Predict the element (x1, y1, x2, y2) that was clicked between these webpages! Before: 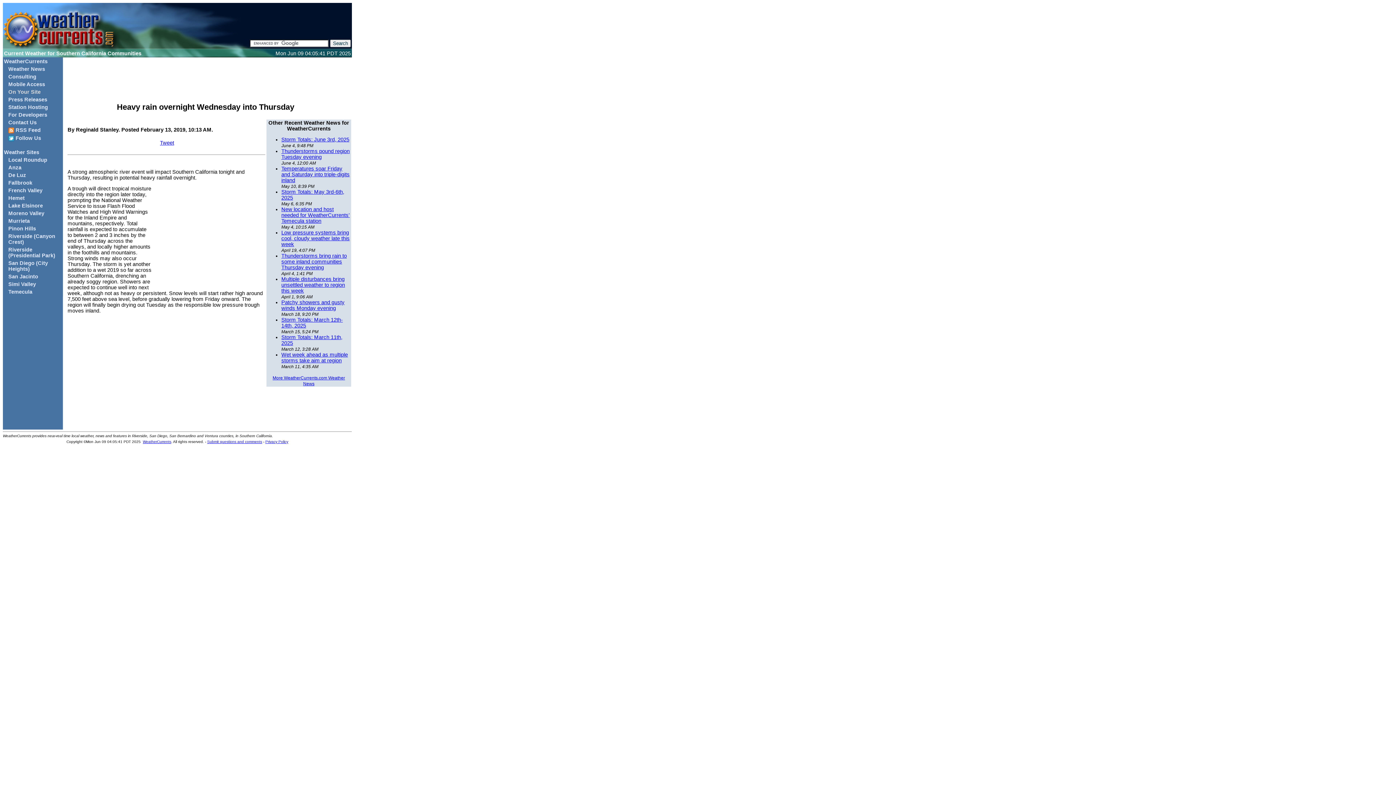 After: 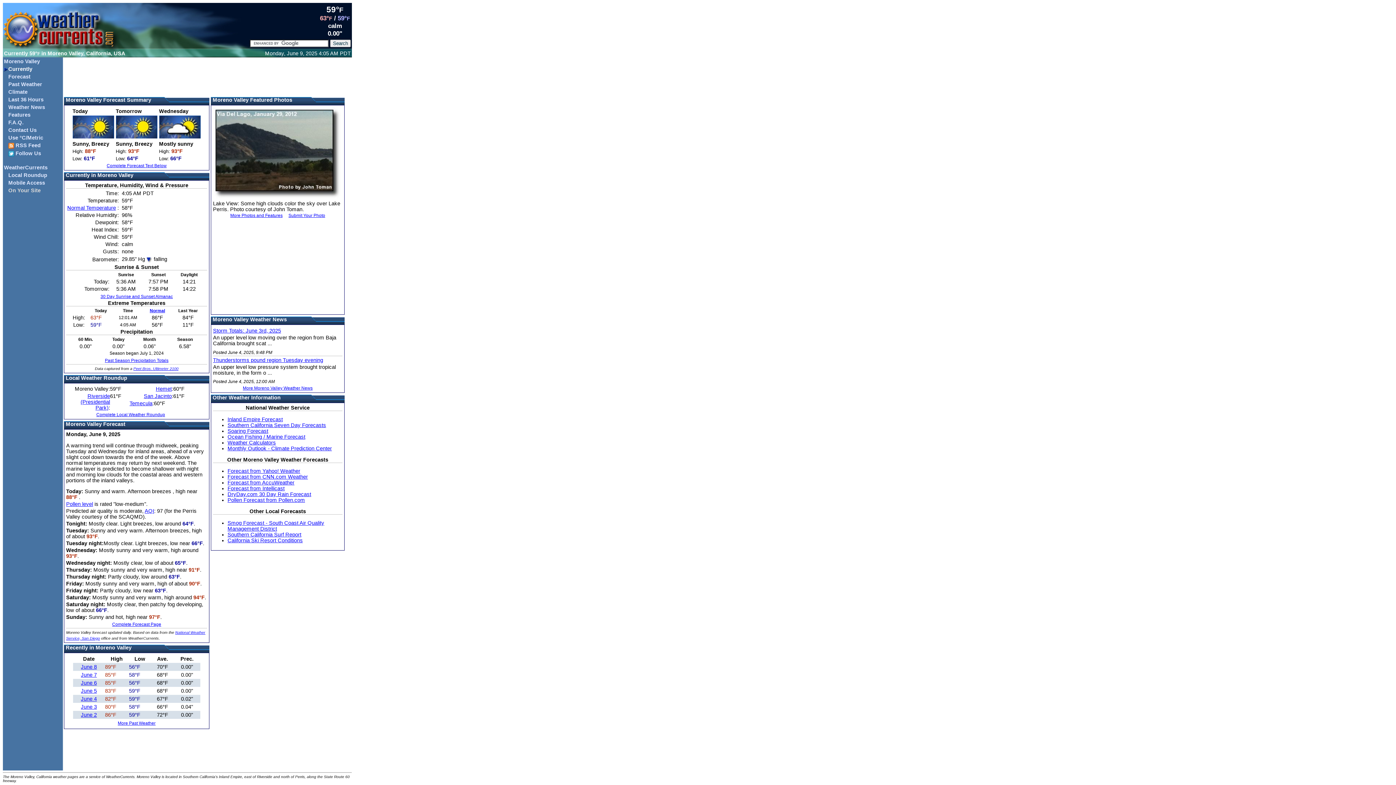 Action: label: Moreno Valley bbox: (4, 210, 61, 216)